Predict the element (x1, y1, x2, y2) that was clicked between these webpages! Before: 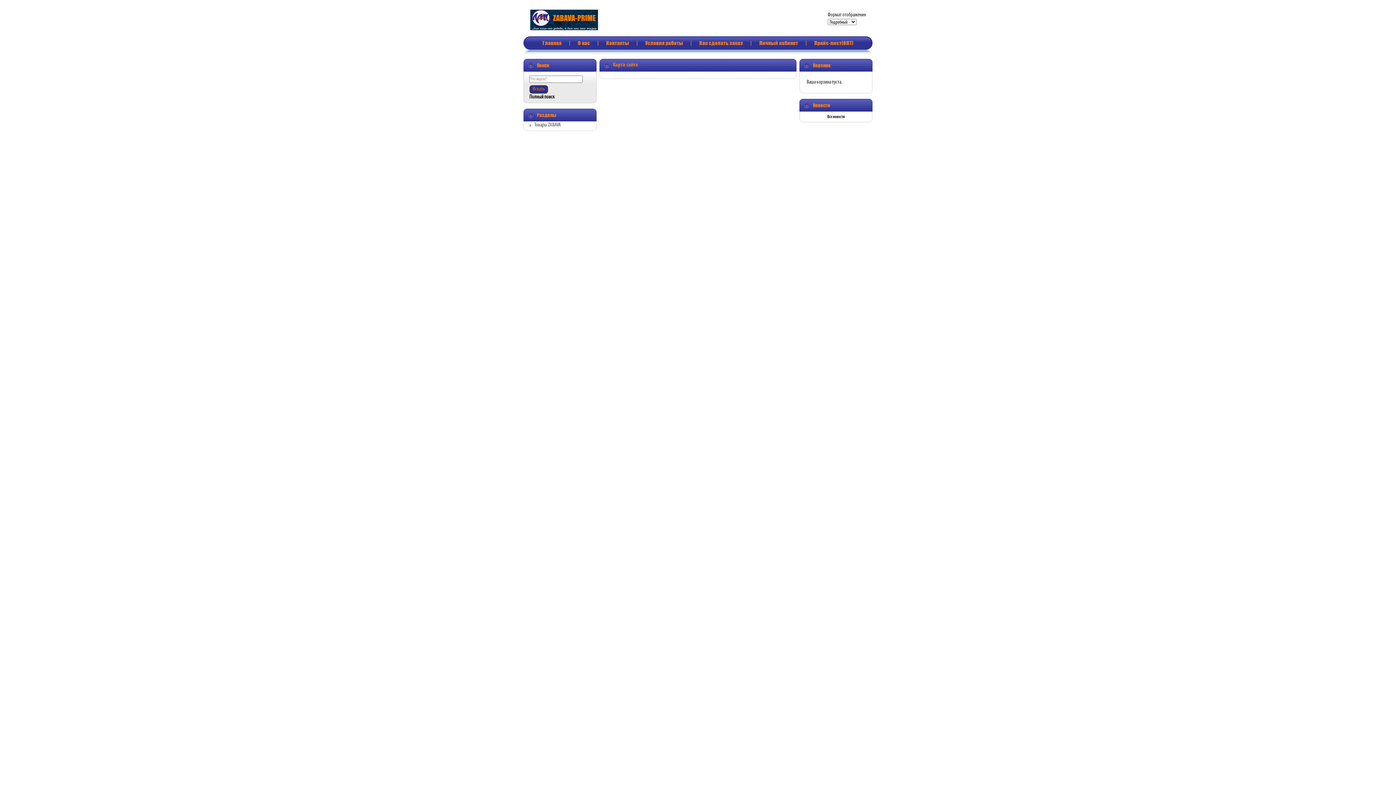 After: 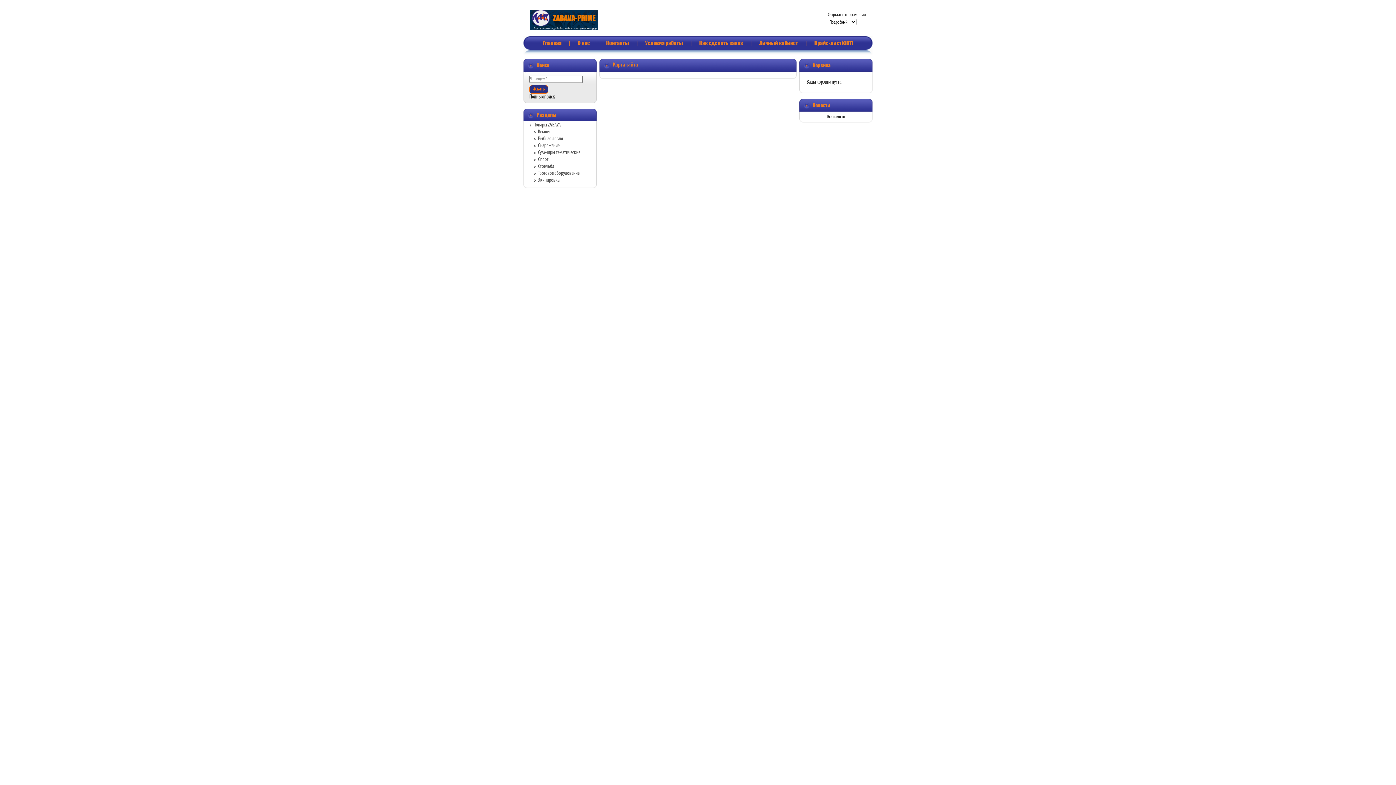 Action: label: Товары ZABAVA bbox: (534, 122, 561, 128)